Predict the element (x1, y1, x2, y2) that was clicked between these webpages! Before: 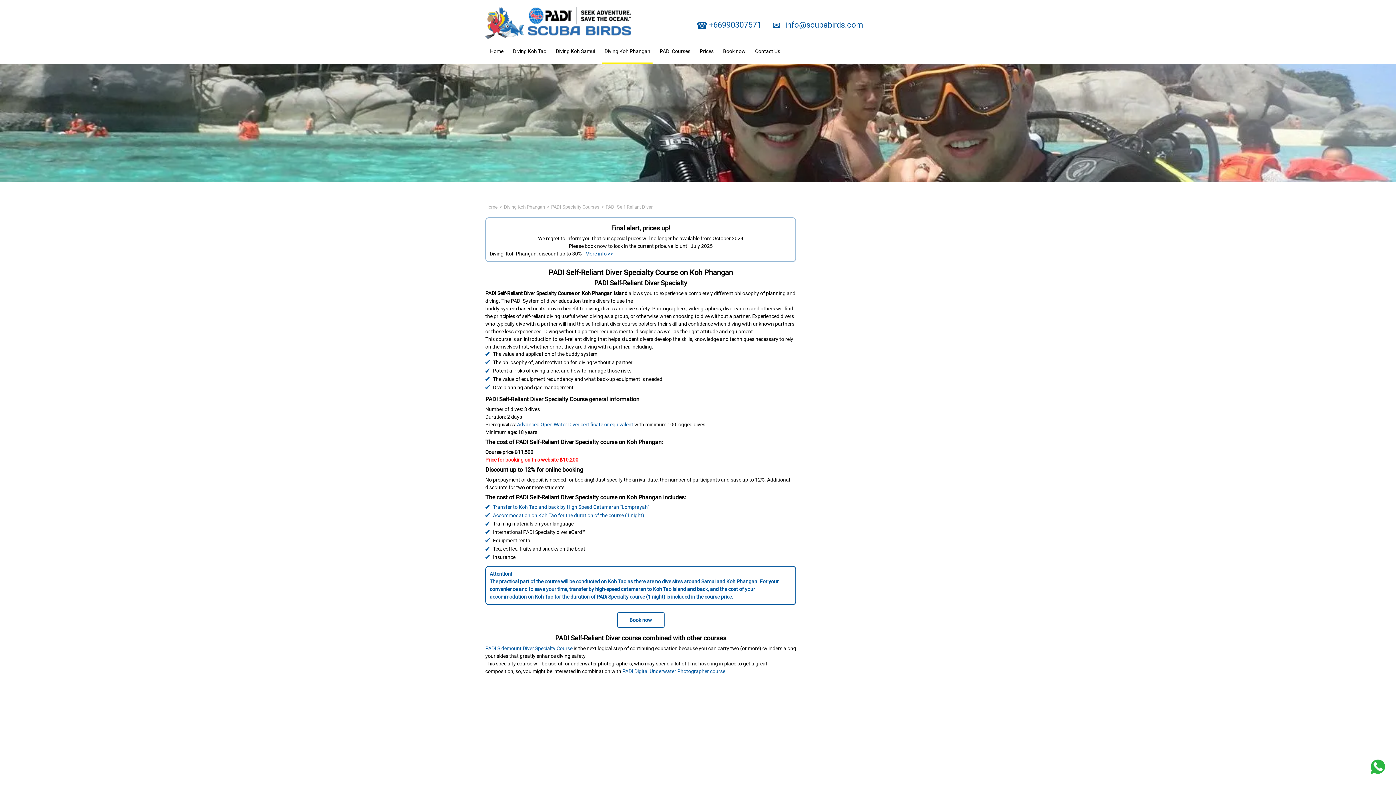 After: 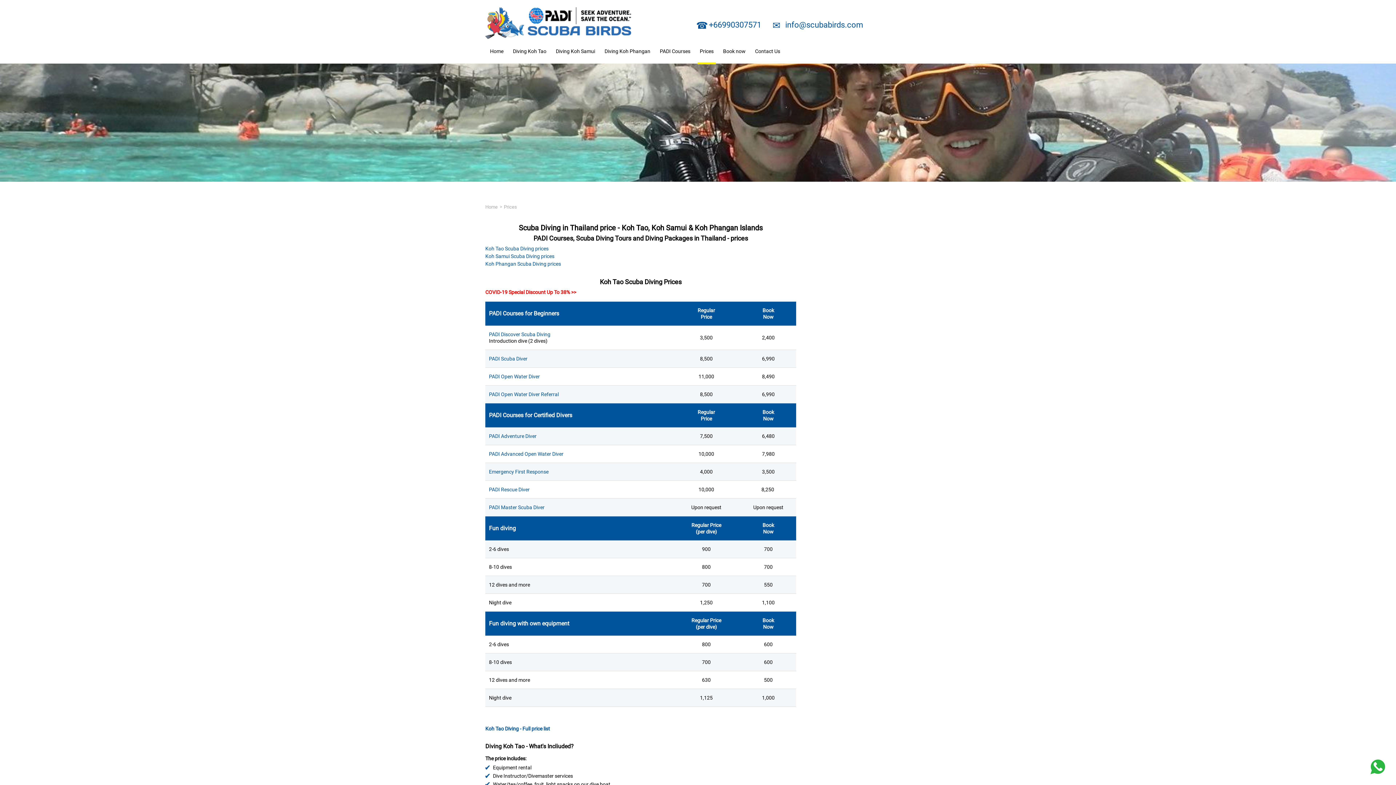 Action: label: Prices bbox: (697, 38, 716, 63)